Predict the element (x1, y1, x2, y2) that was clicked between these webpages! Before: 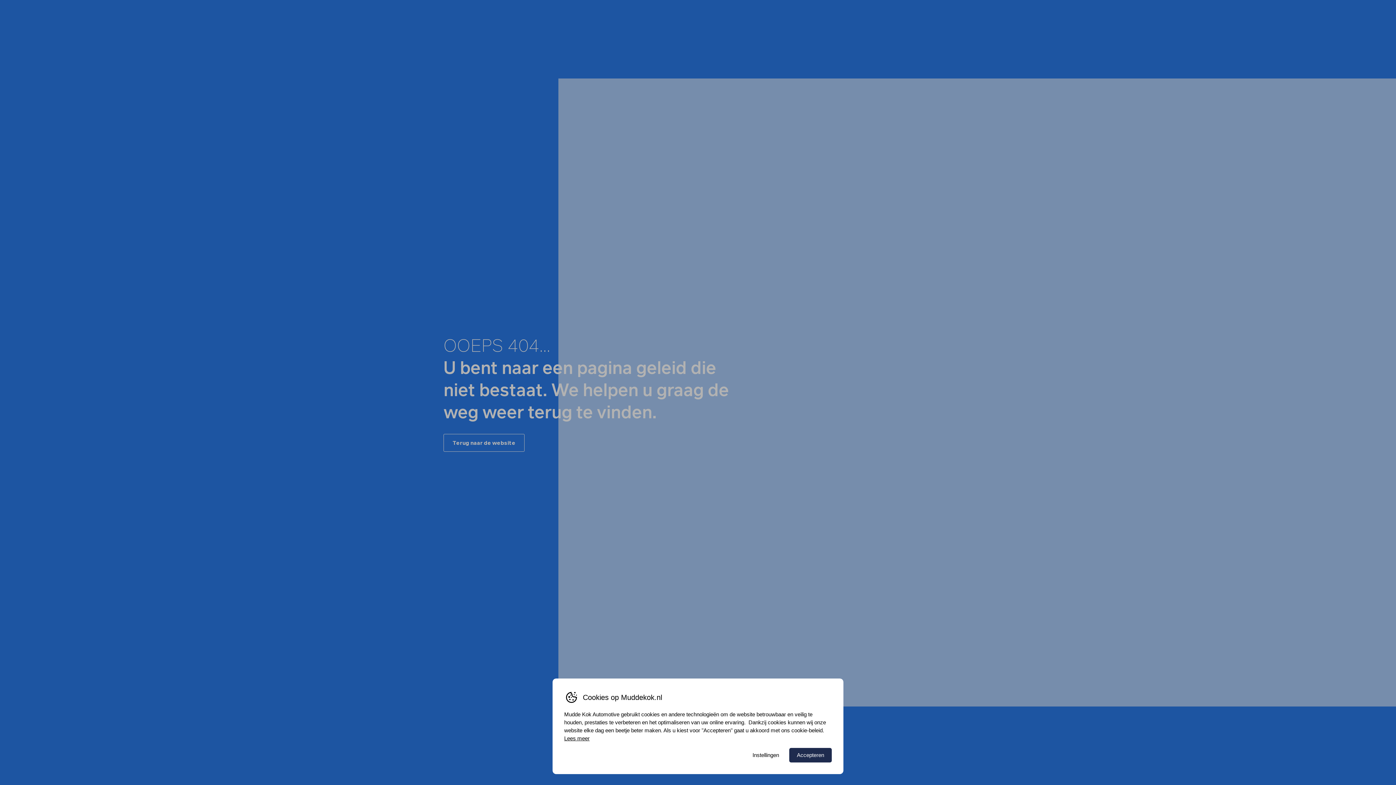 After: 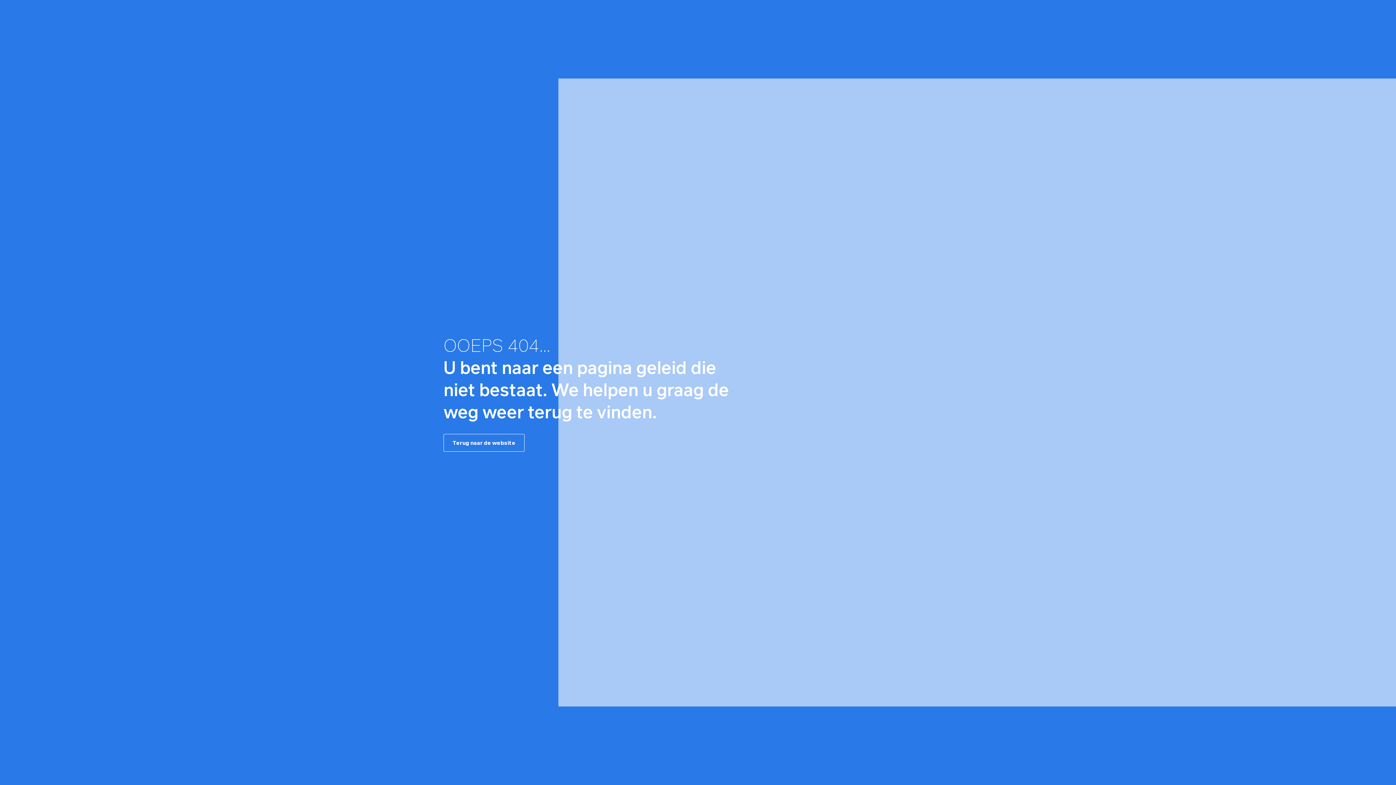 Action: label: Accepteren bbox: (789, 748, 832, 762)